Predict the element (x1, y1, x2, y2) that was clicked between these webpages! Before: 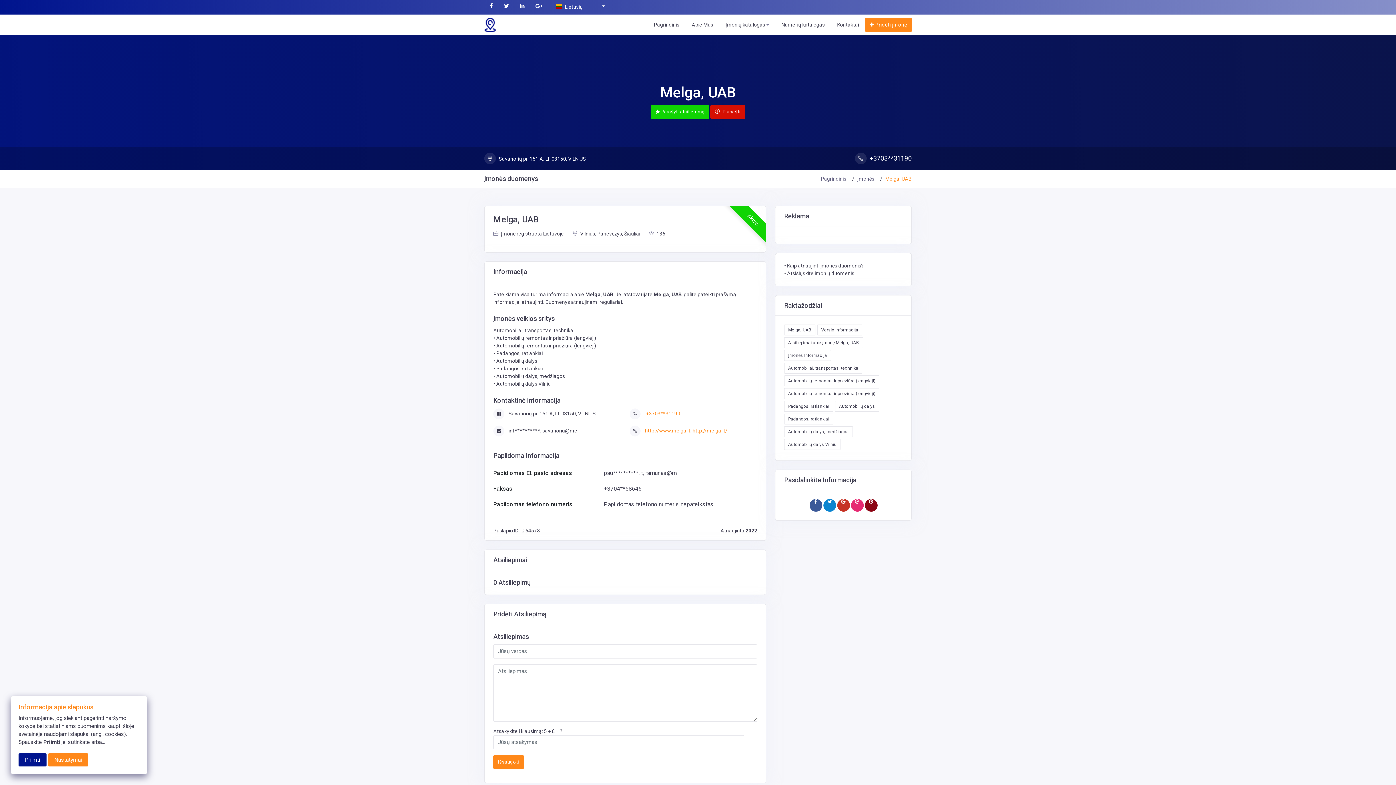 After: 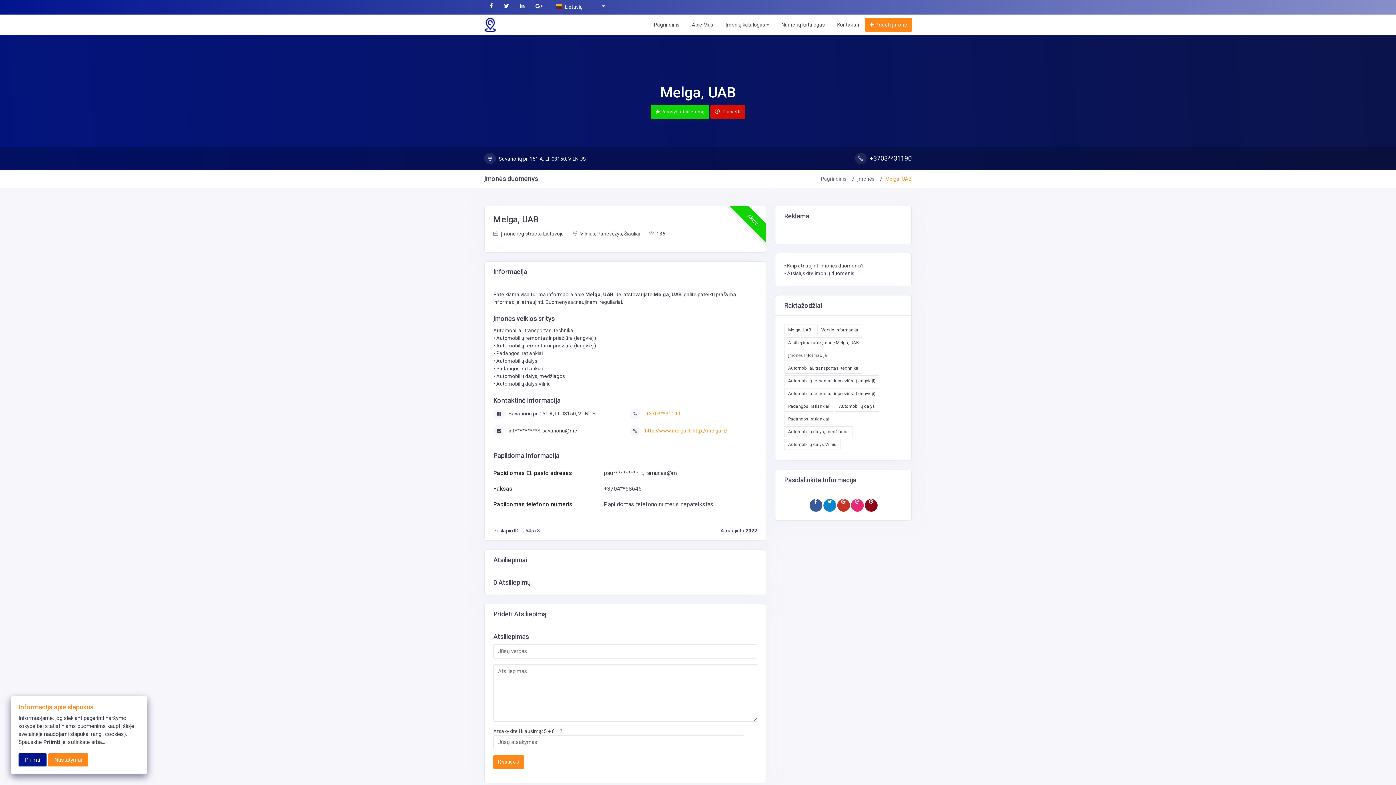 Action: bbox: (864, 499, 877, 512)